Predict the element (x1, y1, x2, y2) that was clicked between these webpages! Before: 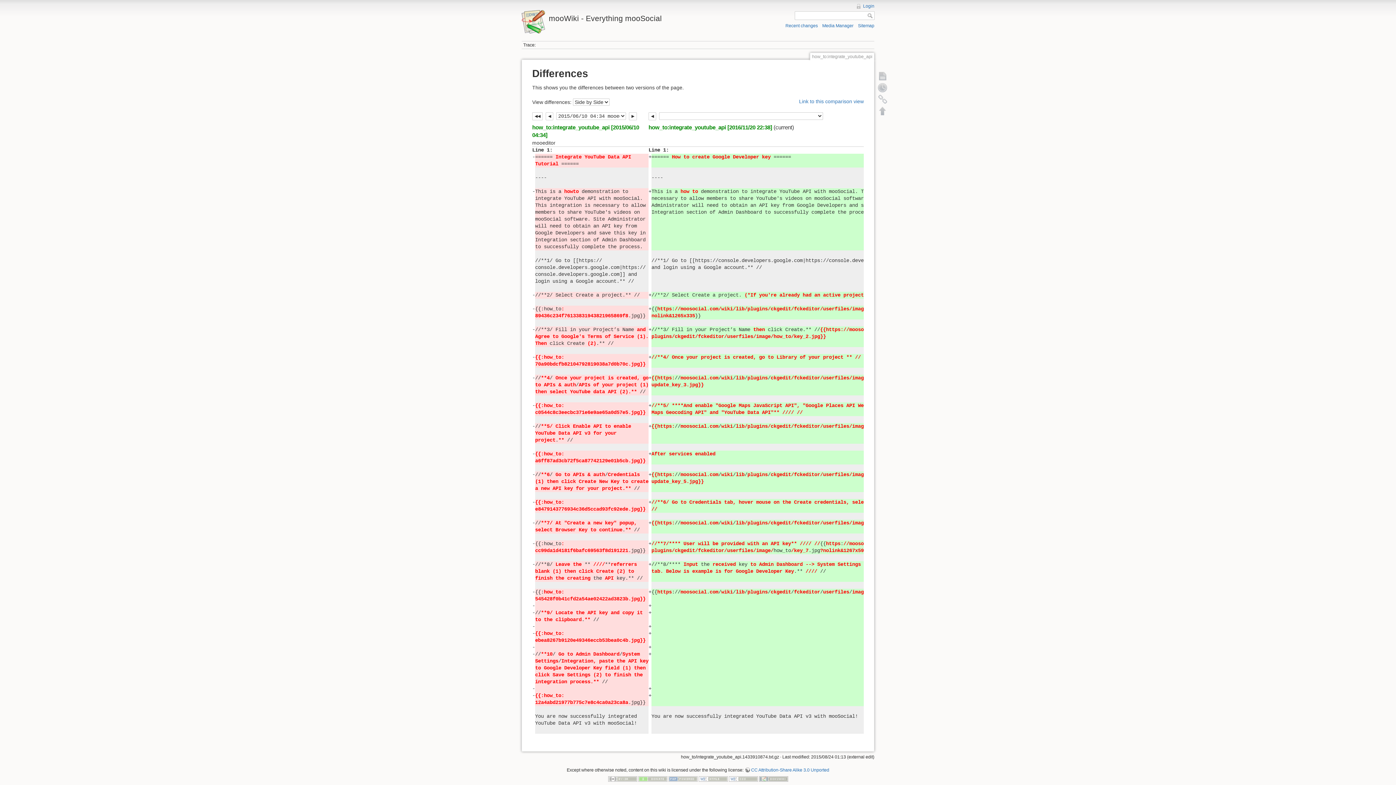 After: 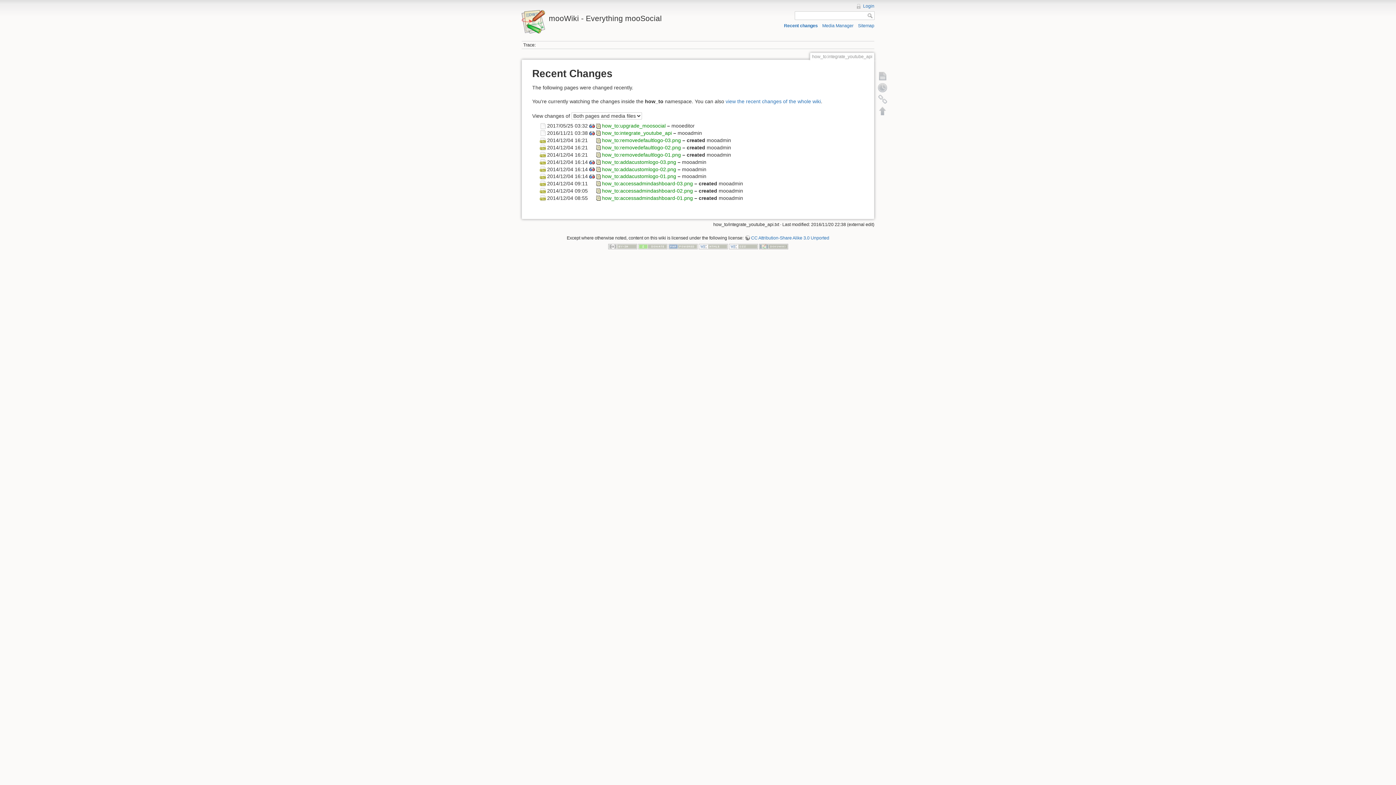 Action: bbox: (785, 23, 818, 28) label: Recent changes